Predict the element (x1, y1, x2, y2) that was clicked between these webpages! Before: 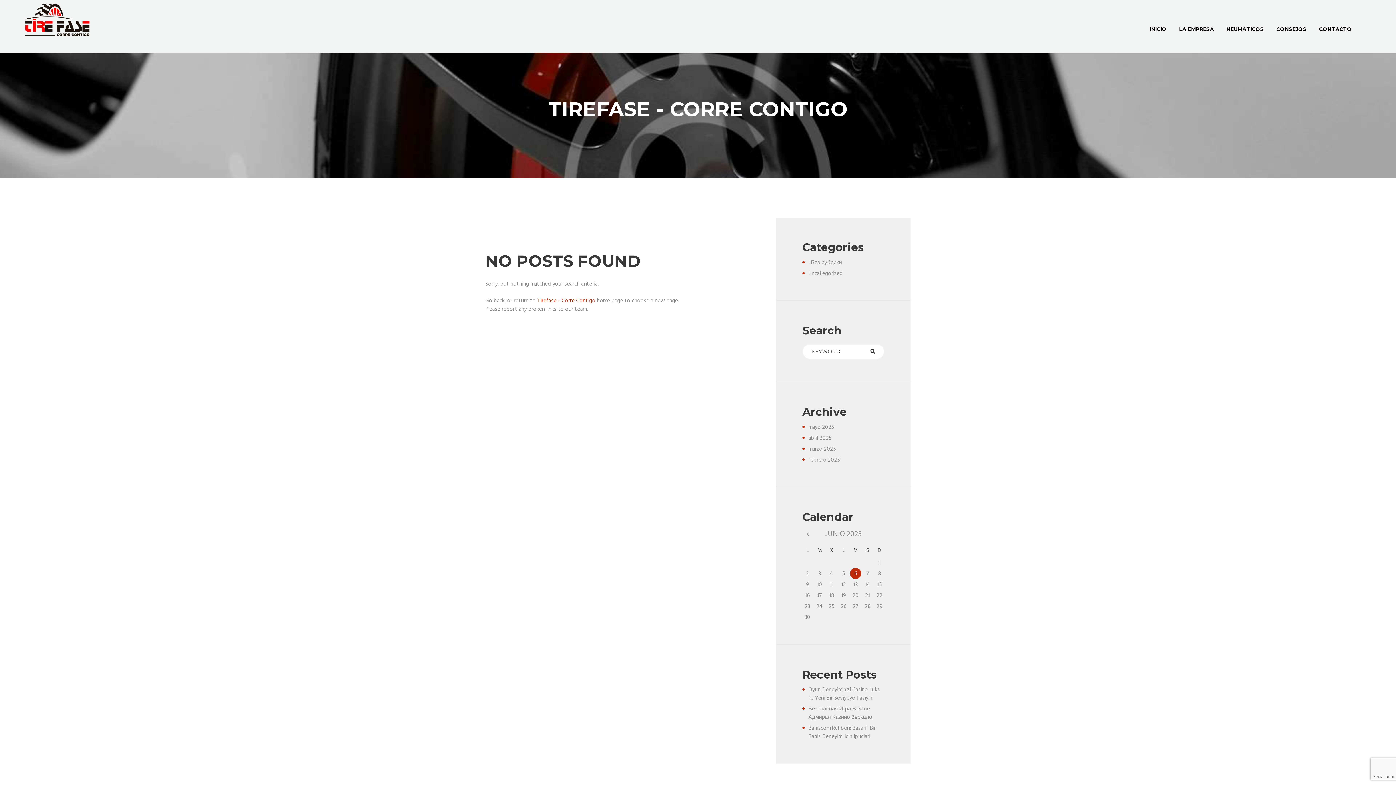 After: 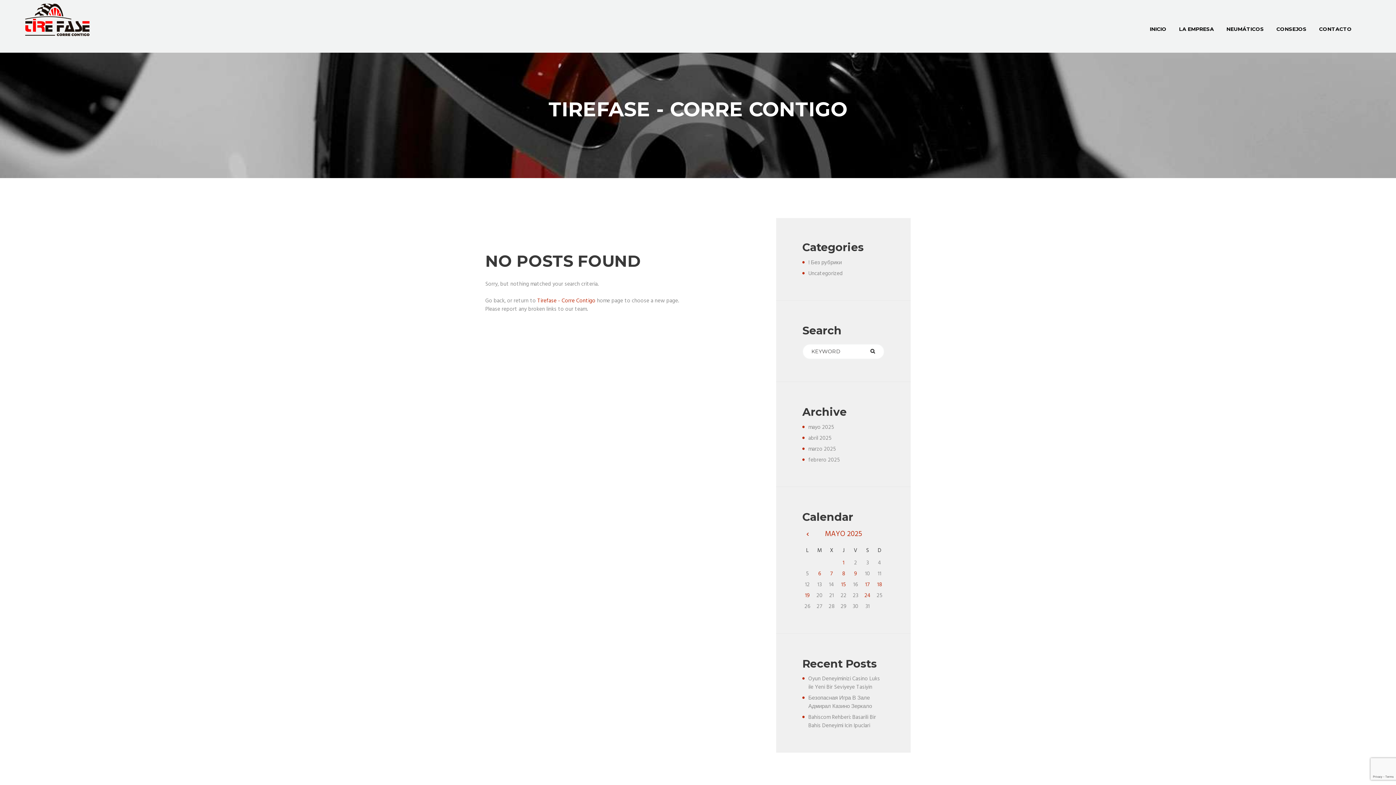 Action: bbox: (803, 530, 811, 539)